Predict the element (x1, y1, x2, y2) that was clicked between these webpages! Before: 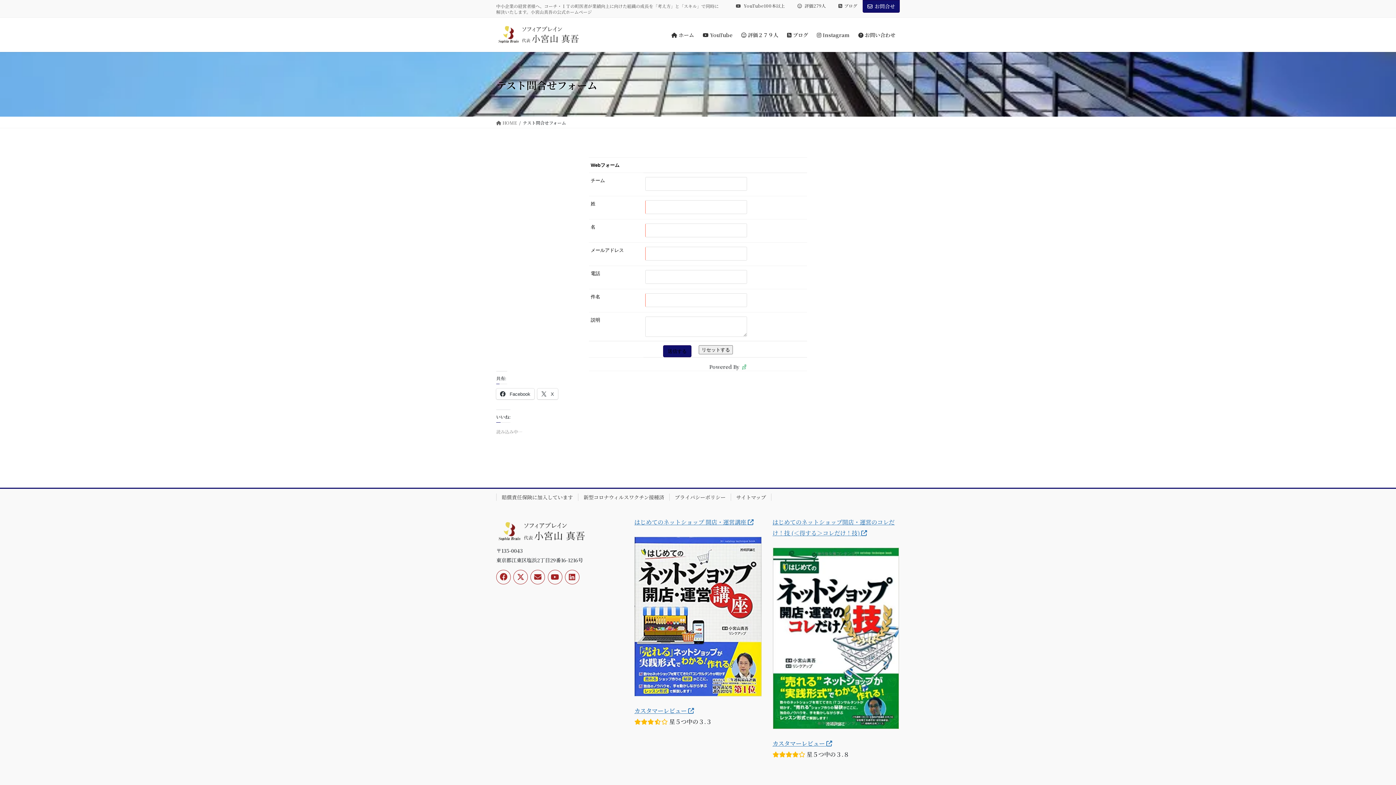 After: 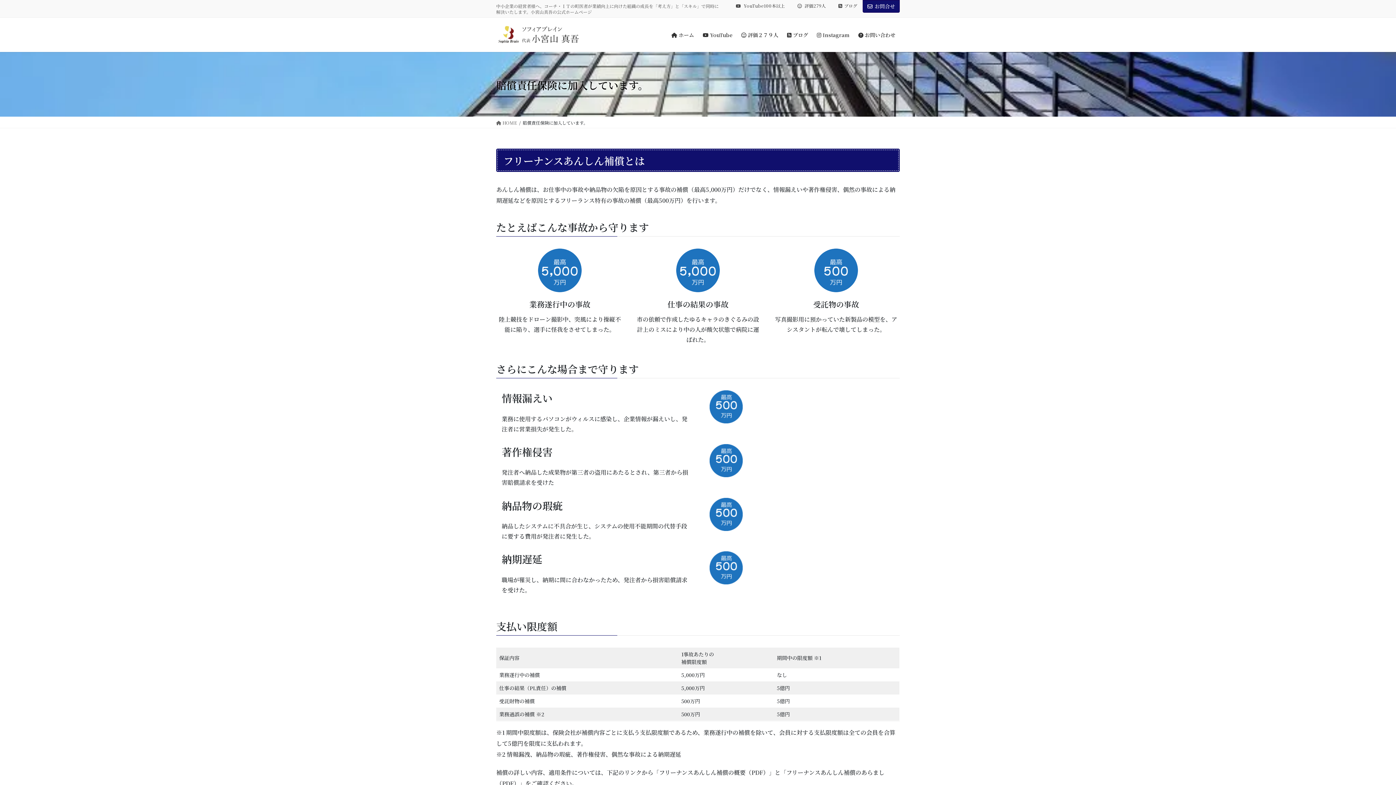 Action: bbox: (496, 493, 578, 501) label: 賠償責任保険に加入しています